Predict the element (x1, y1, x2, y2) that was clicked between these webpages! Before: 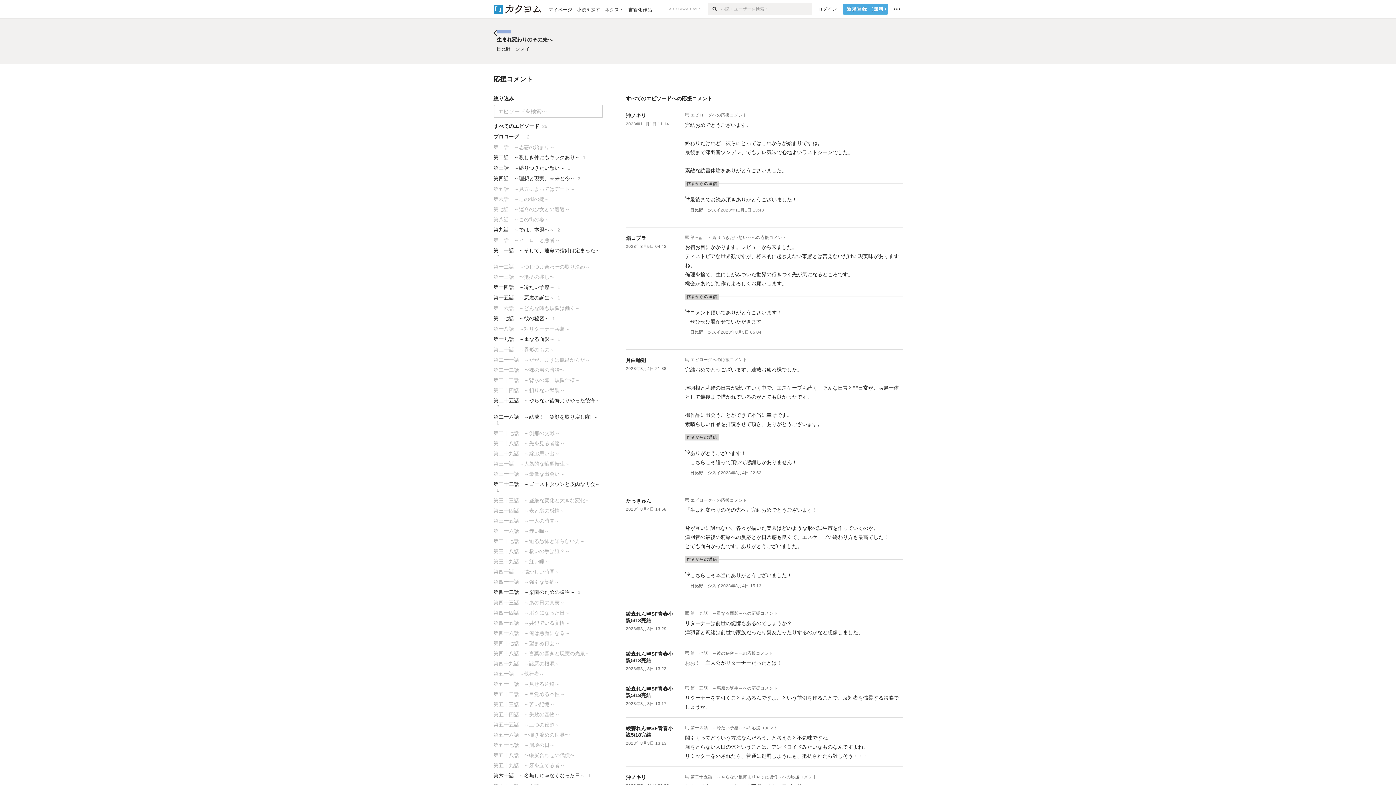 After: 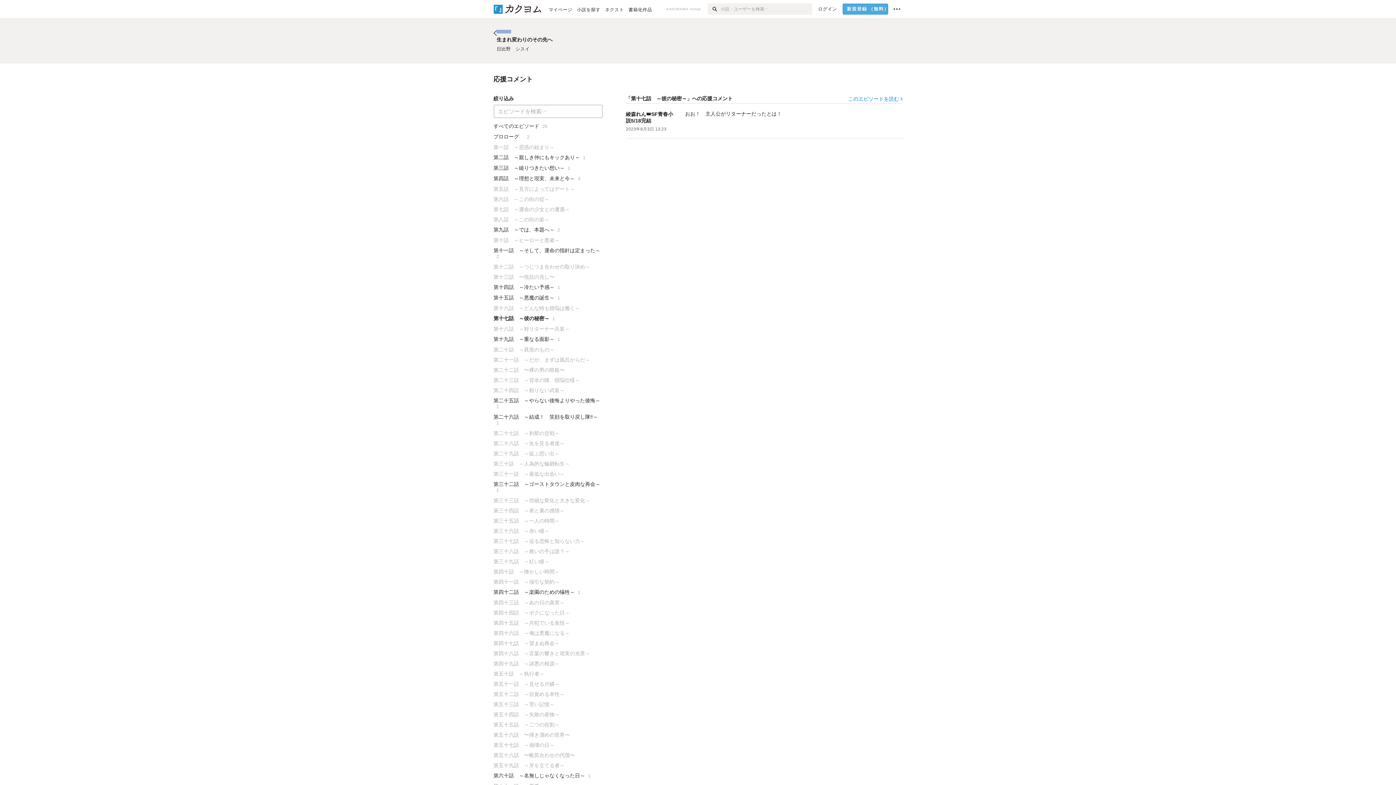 Action: bbox: (690, 651, 738, 655) label: 第十七話　～彼の秘密～